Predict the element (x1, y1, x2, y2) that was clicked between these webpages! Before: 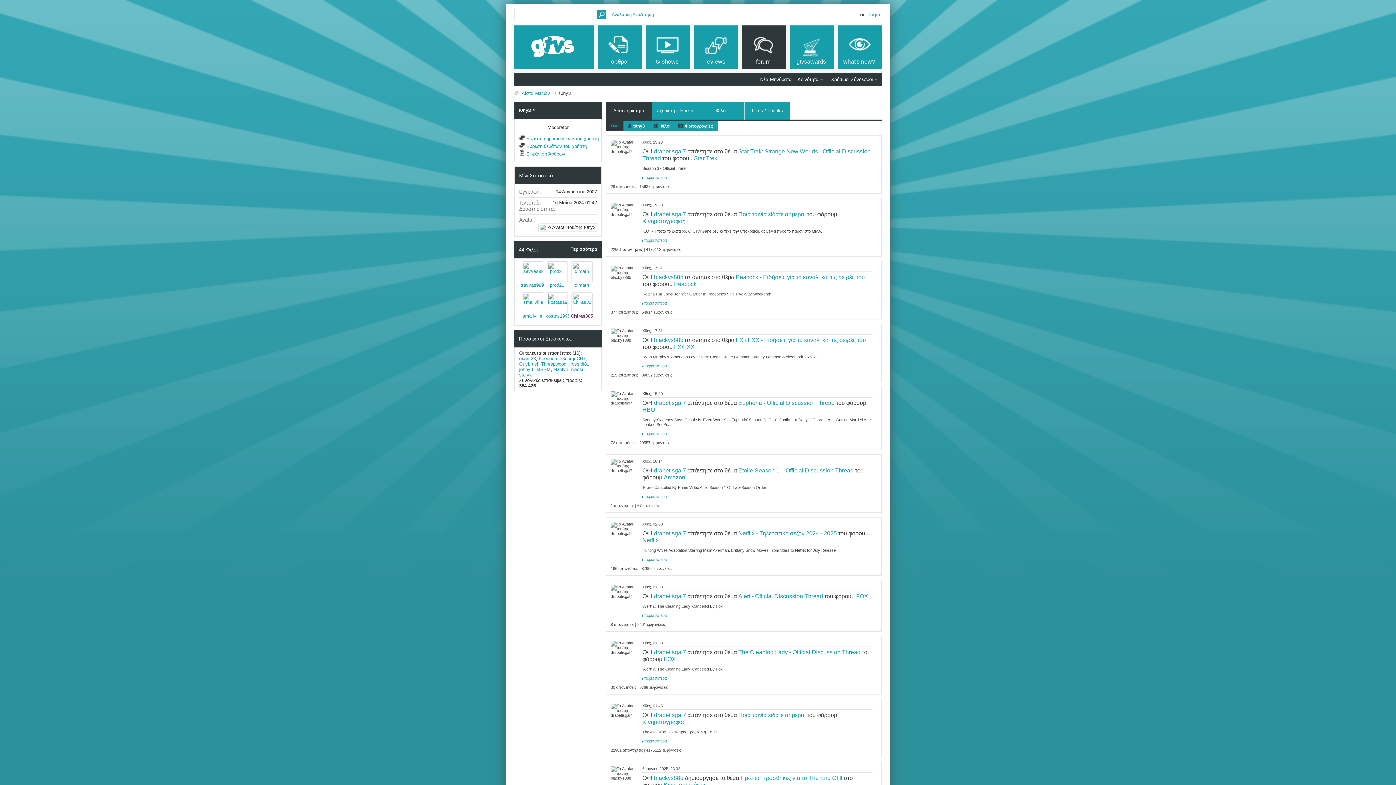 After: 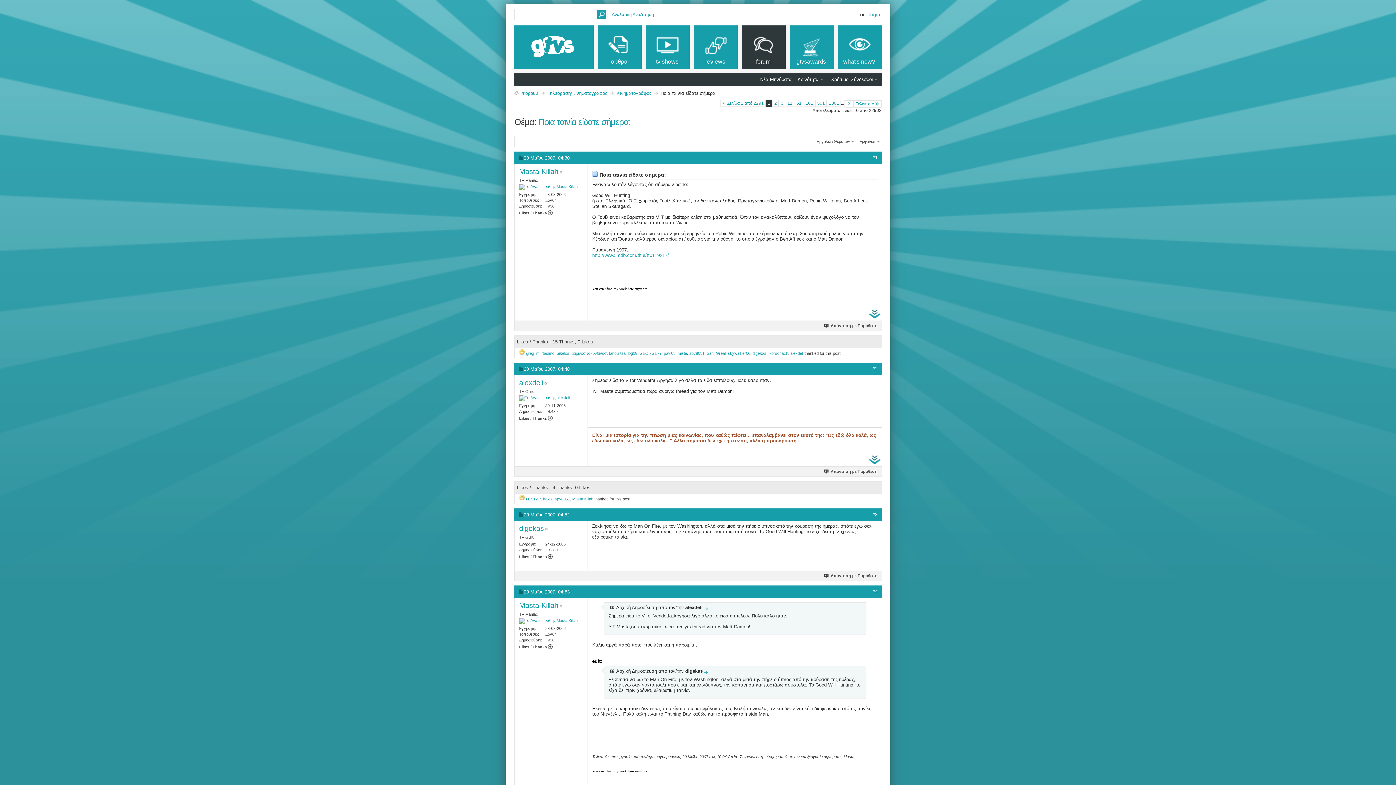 Action: label: Ποια ταινία είδατε σήμερα; bbox: (738, 712, 805, 718)